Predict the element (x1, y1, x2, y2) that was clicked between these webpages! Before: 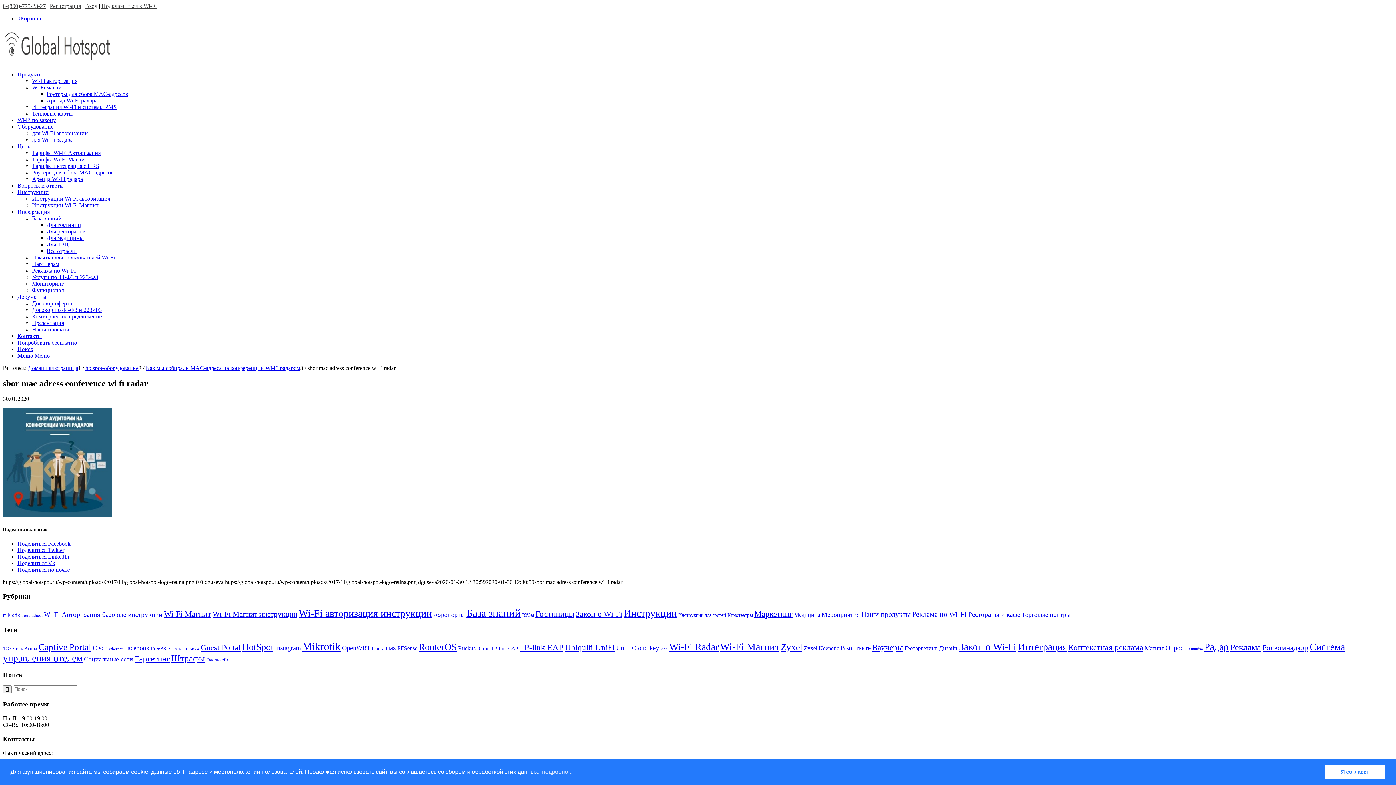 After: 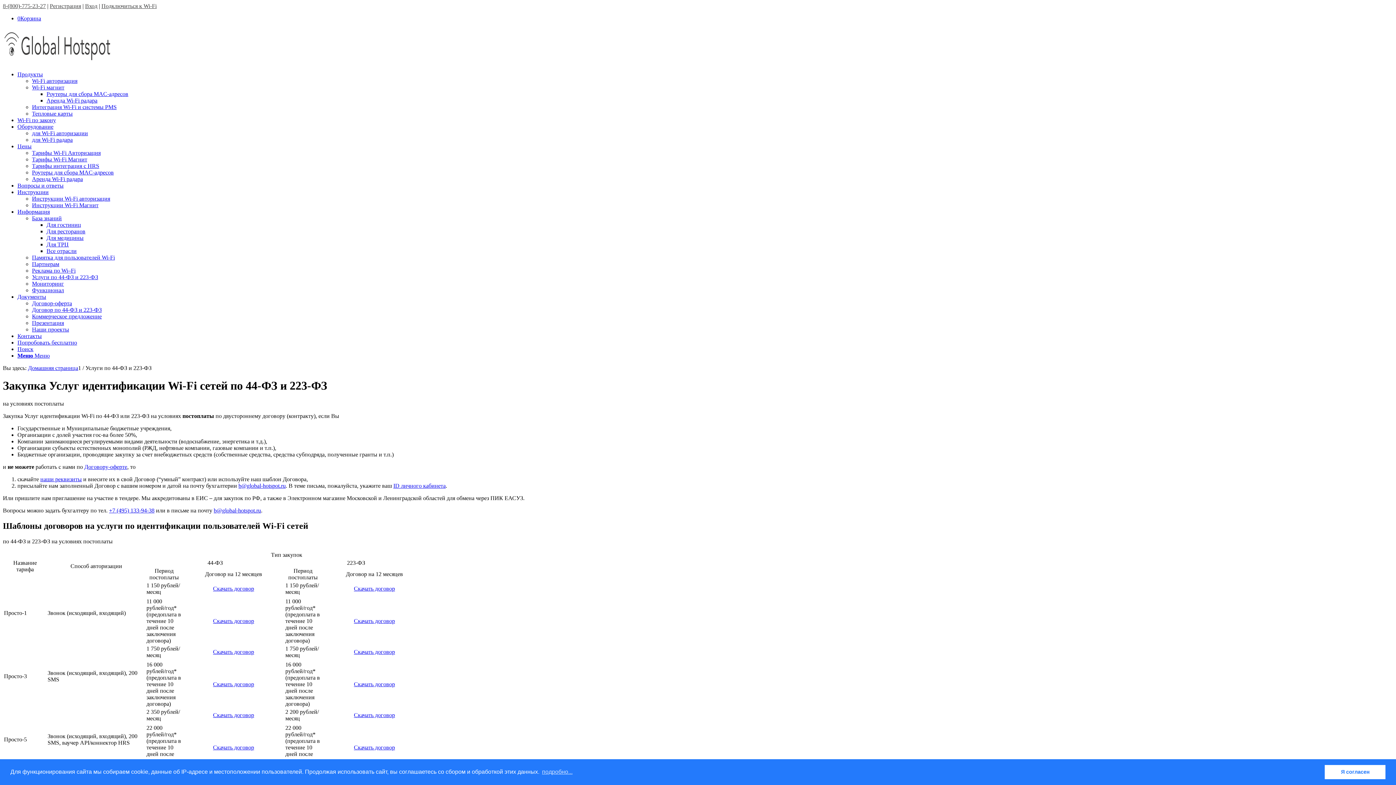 Action: label: Договор по 44-ФЗ и 223-ФЗ bbox: (32, 306, 101, 313)